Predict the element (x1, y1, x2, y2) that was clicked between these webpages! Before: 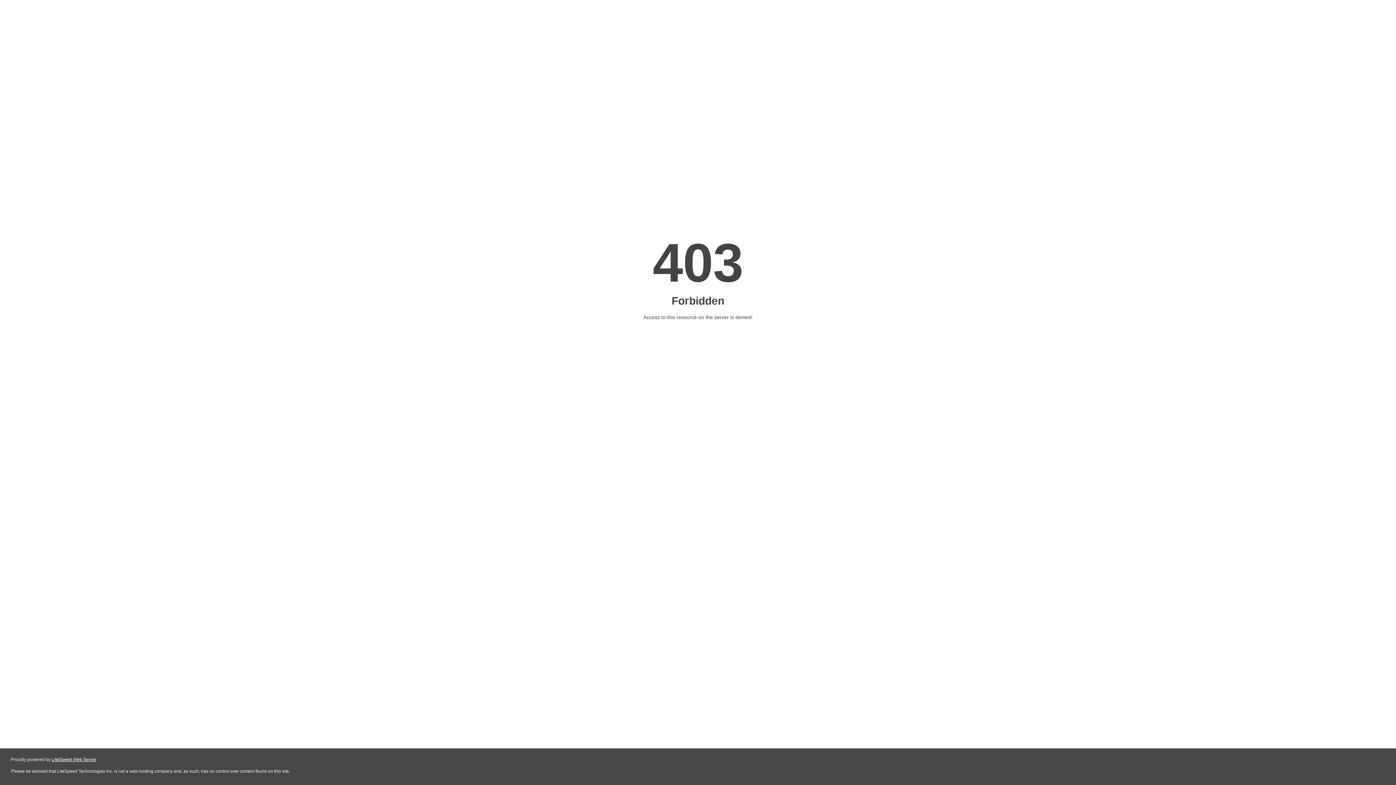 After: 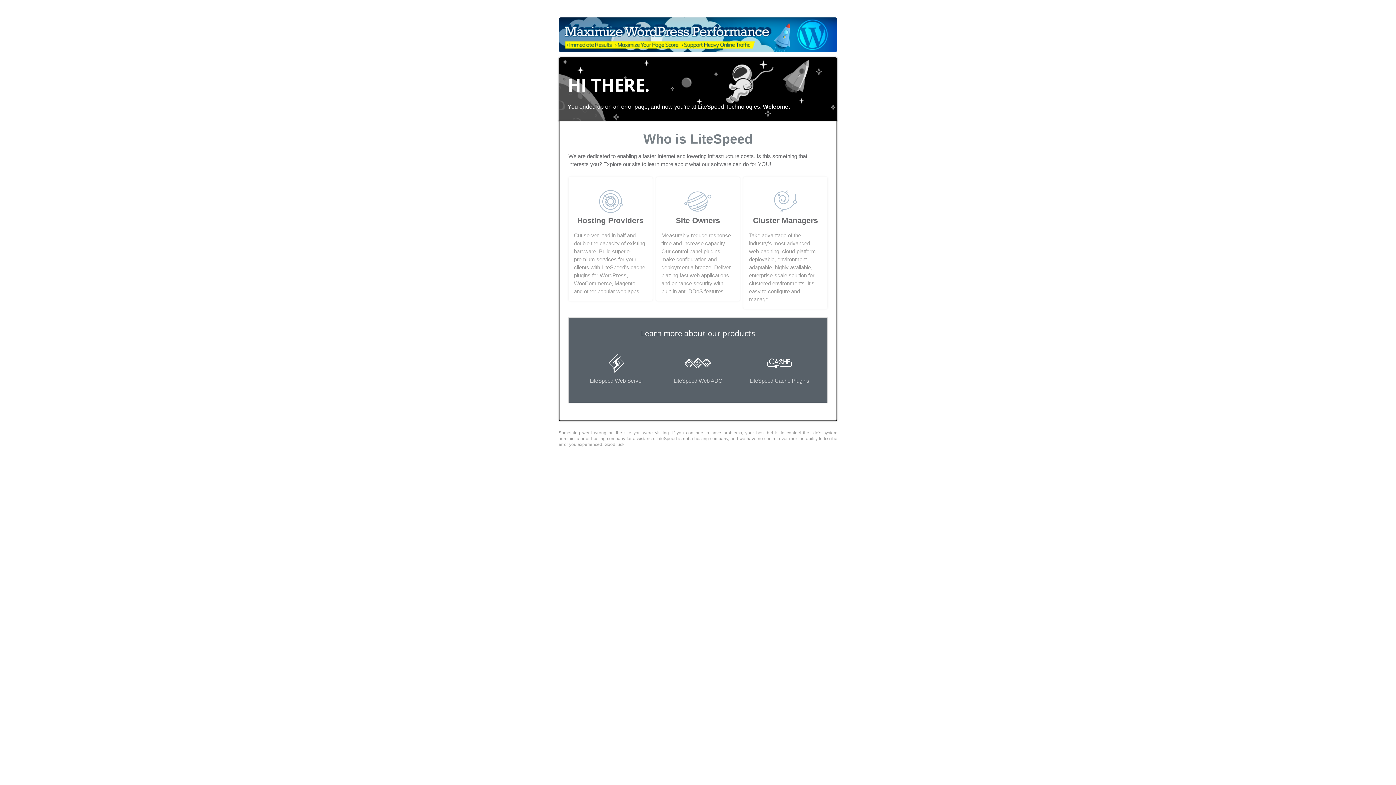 Action: bbox: (51, 757, 96, 762) label: LiteSpeed Web Server